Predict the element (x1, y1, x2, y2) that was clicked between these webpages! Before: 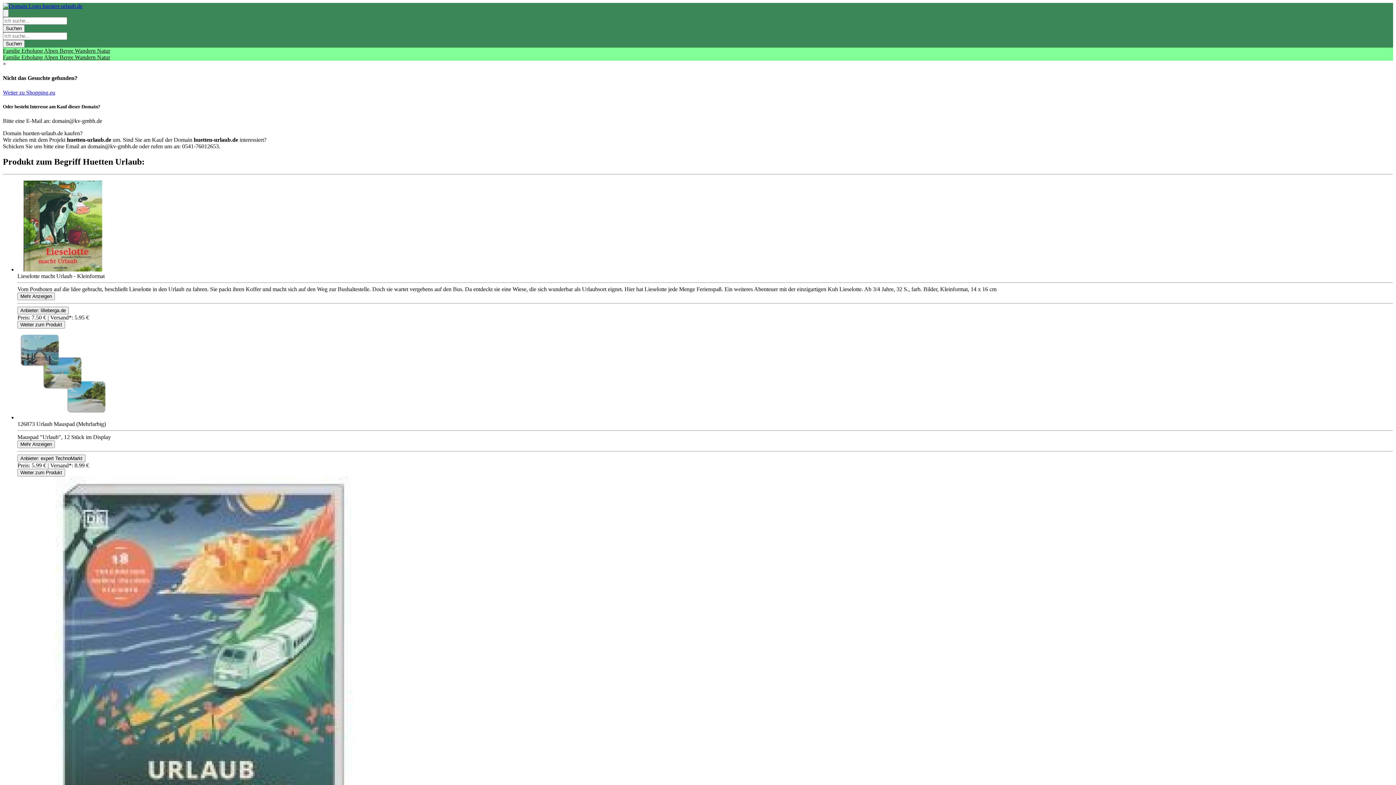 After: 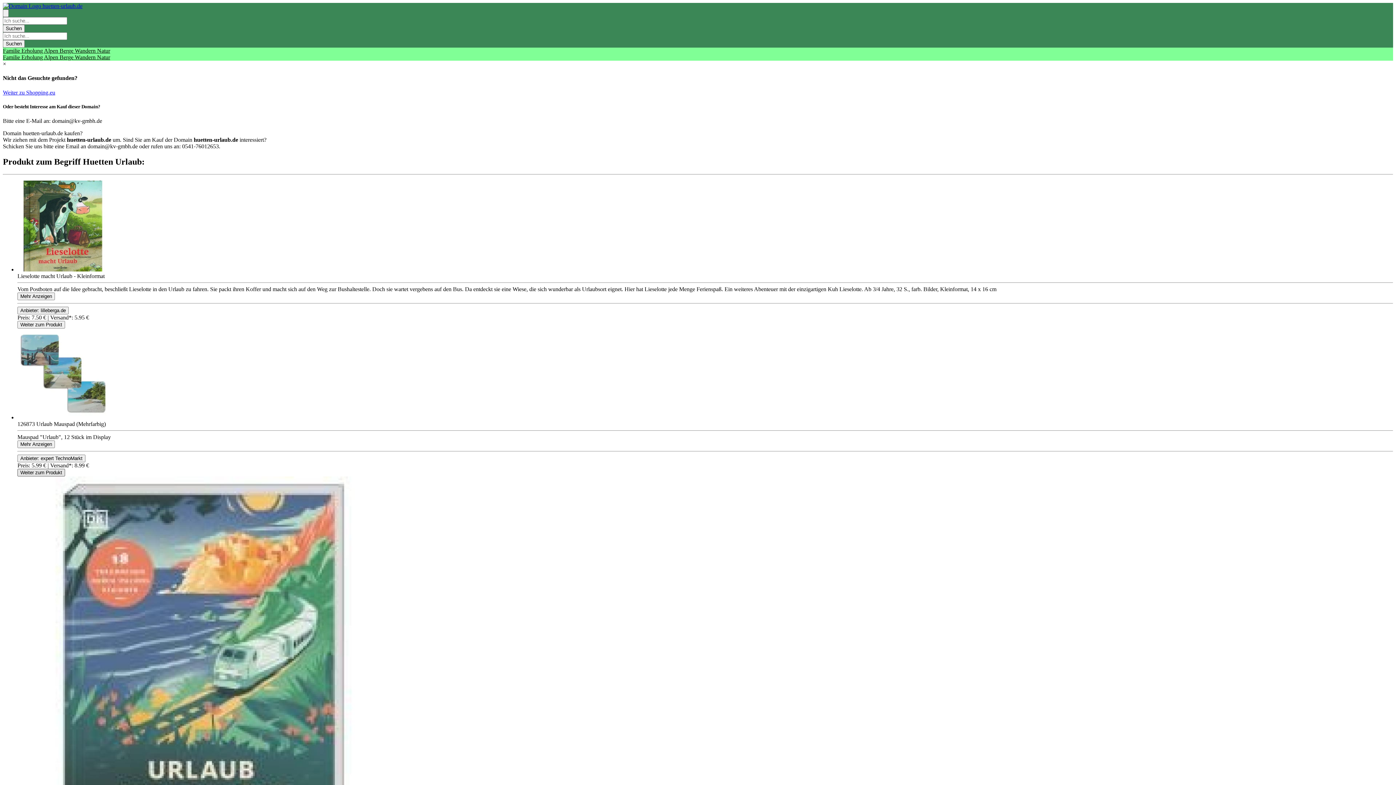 Action: bbox: (17, 468, 65, 476) label: Product Shop Button